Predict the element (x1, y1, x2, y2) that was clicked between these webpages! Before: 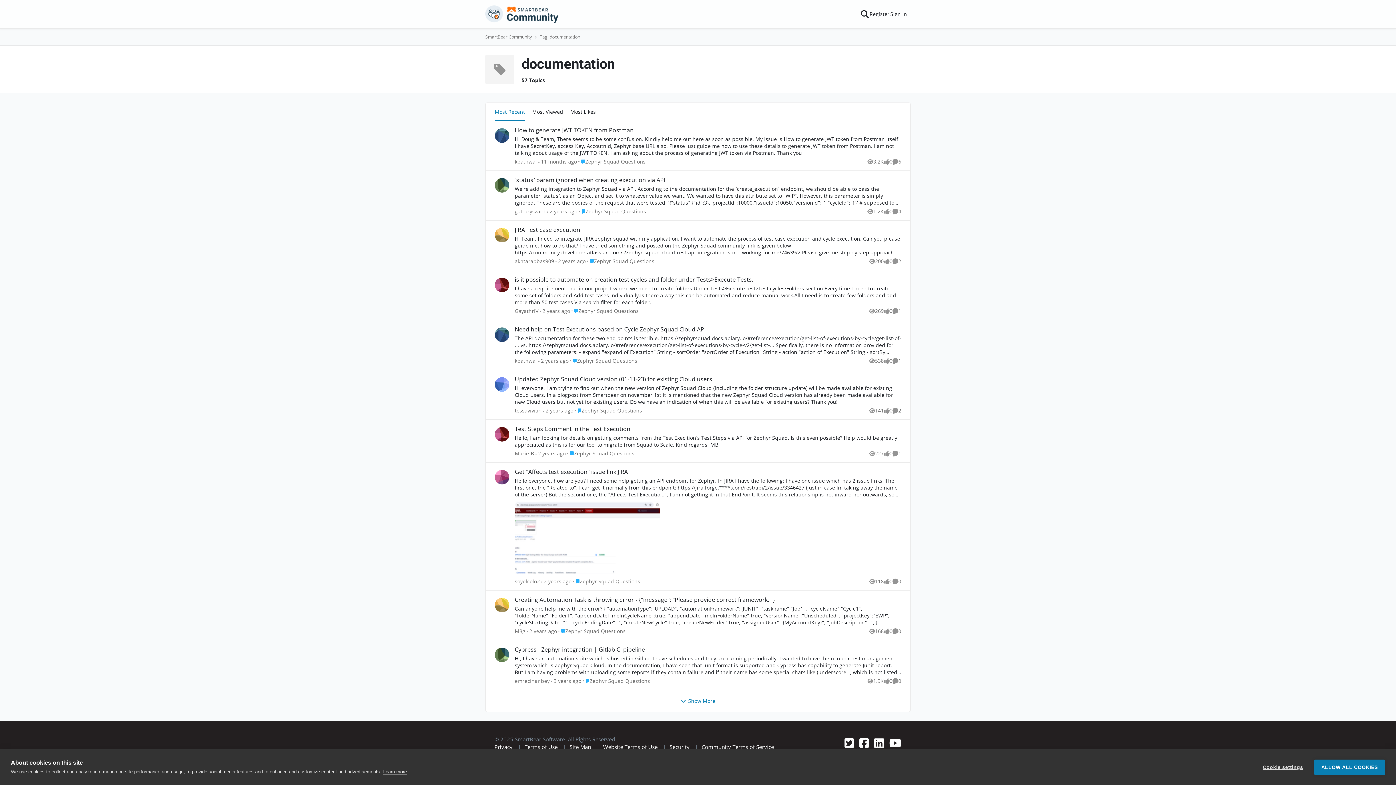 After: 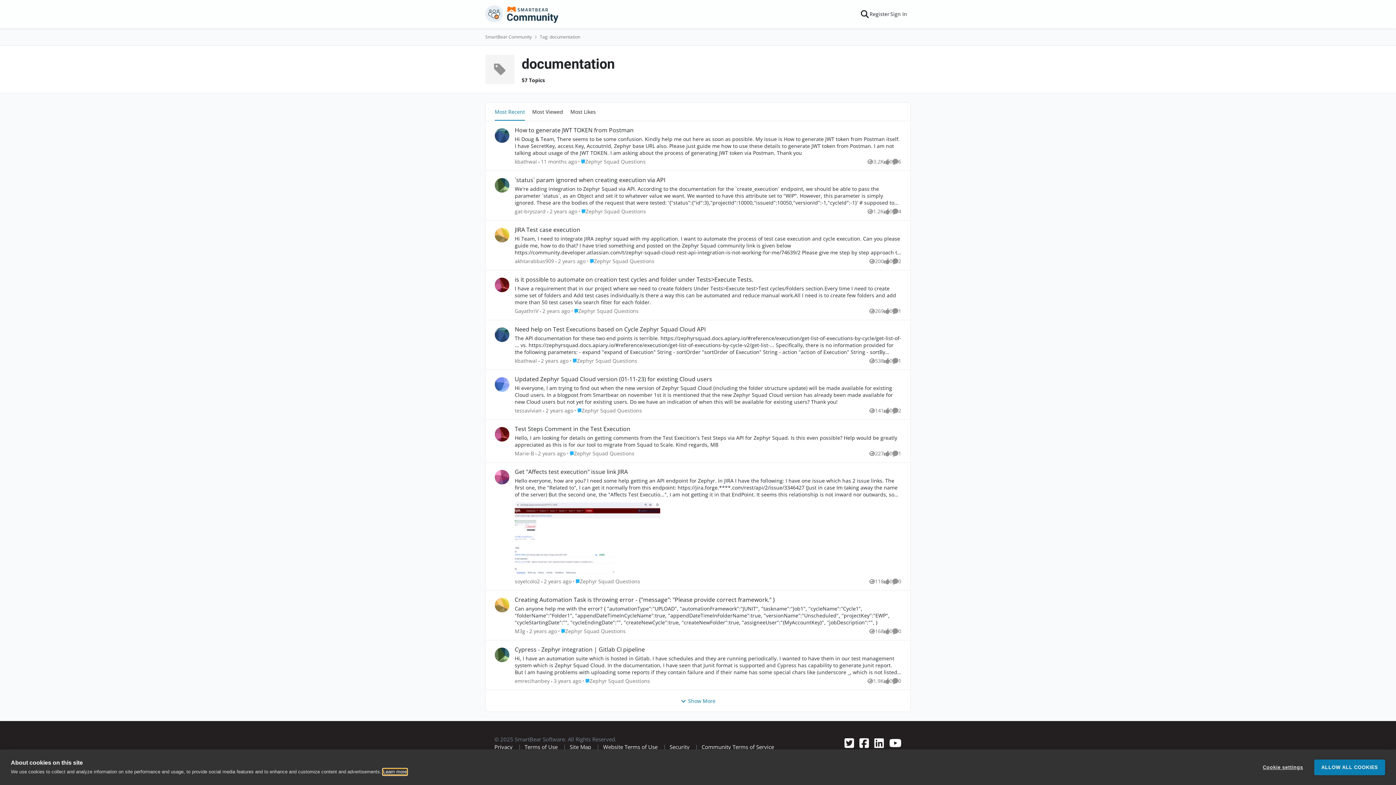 Action: bbox: (383, 769, 406, 775) label: Learn more